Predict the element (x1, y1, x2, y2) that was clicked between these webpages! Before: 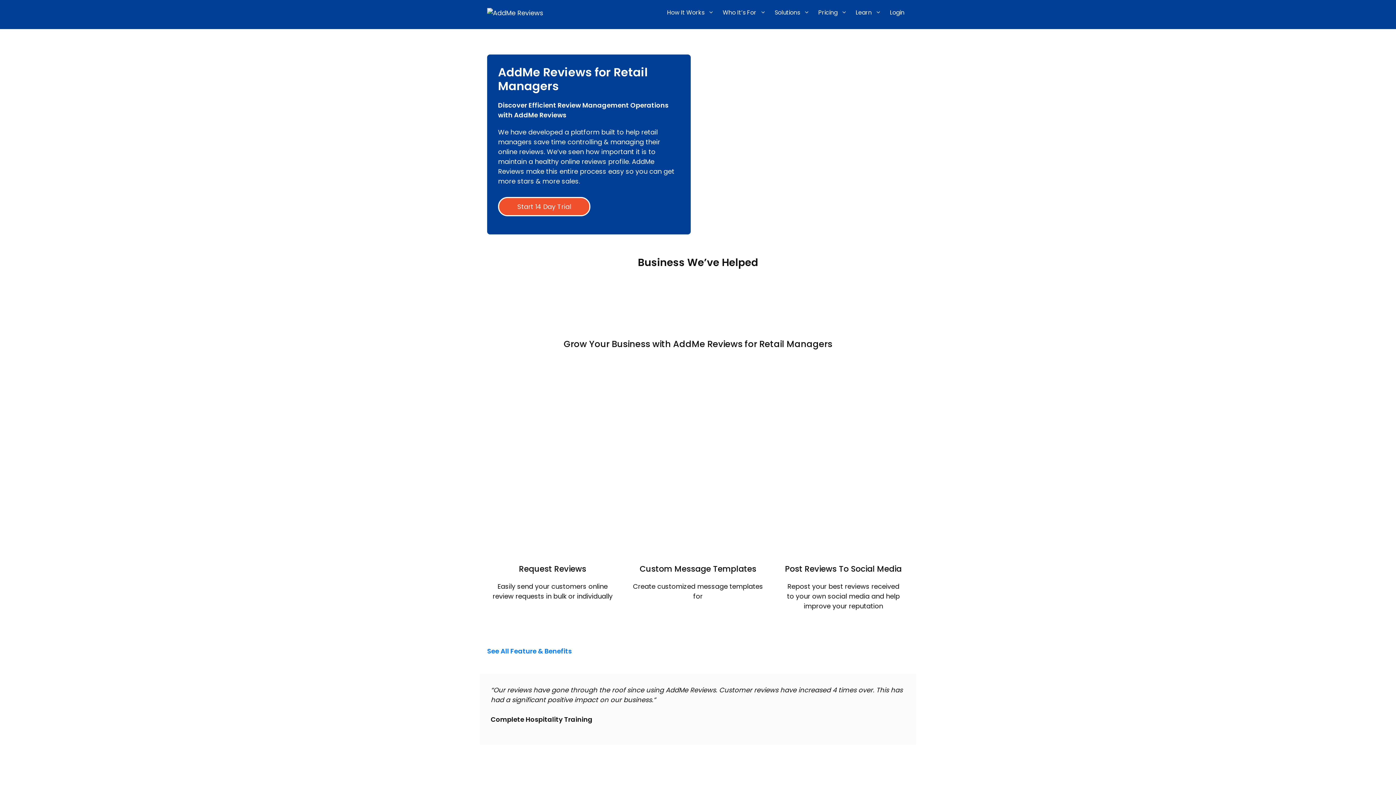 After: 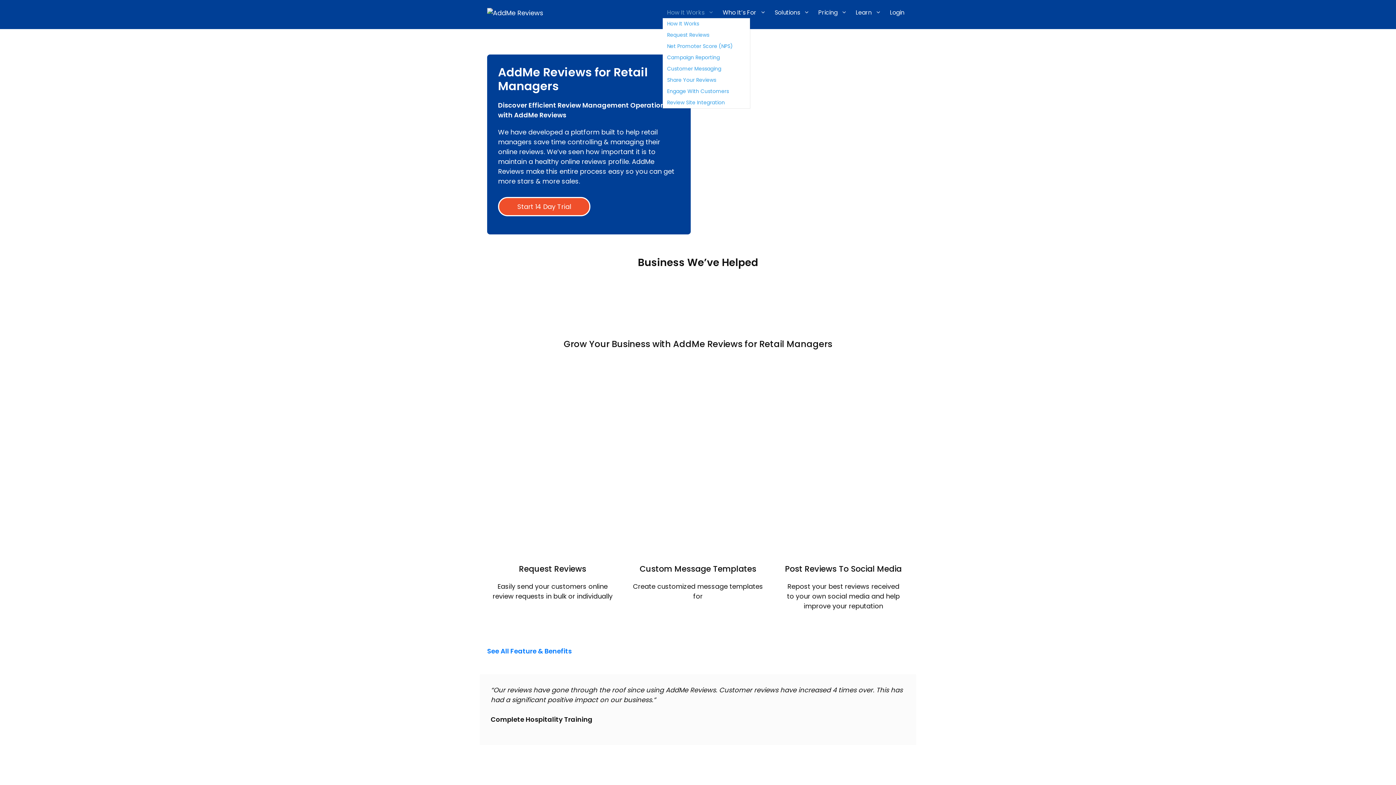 Action: bbox: (662, 7, 718, 18) label: How It Works